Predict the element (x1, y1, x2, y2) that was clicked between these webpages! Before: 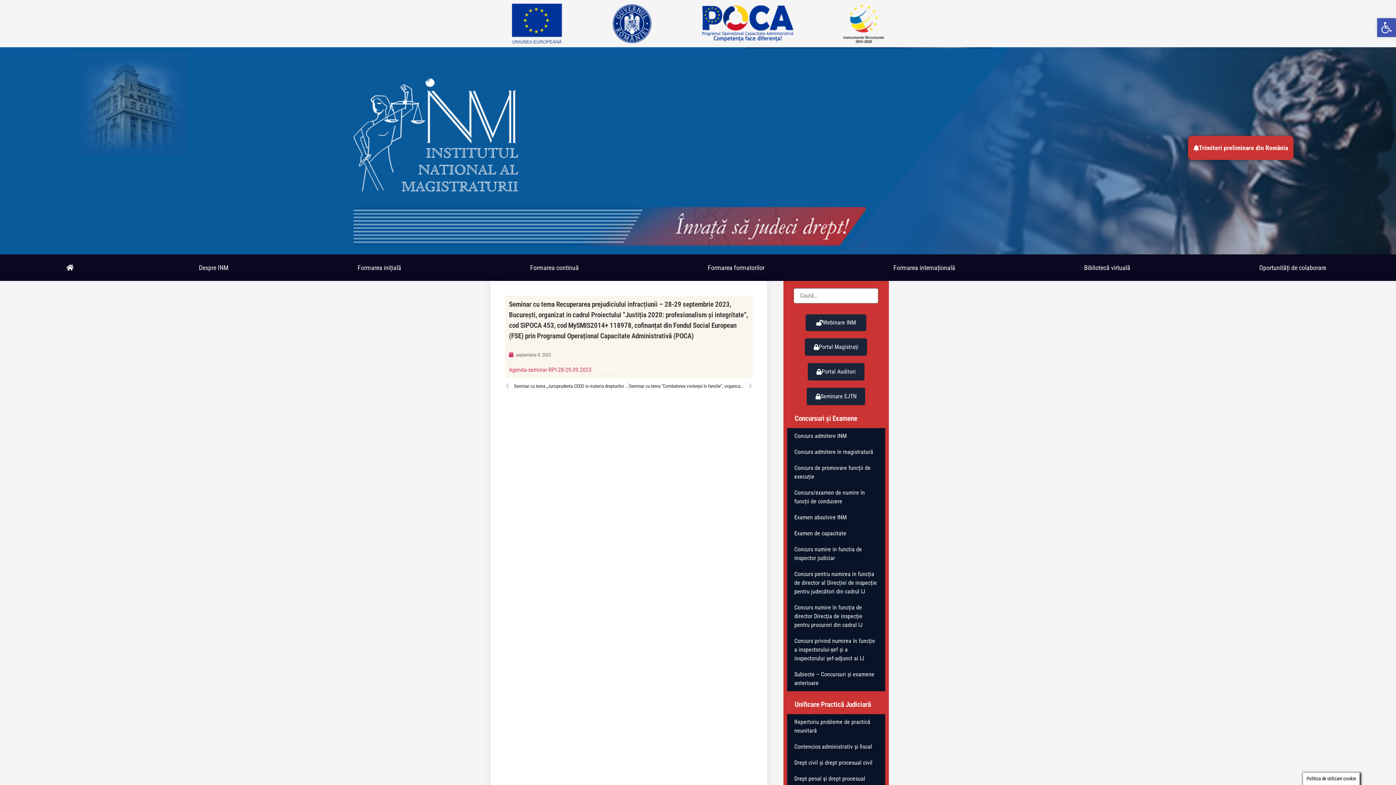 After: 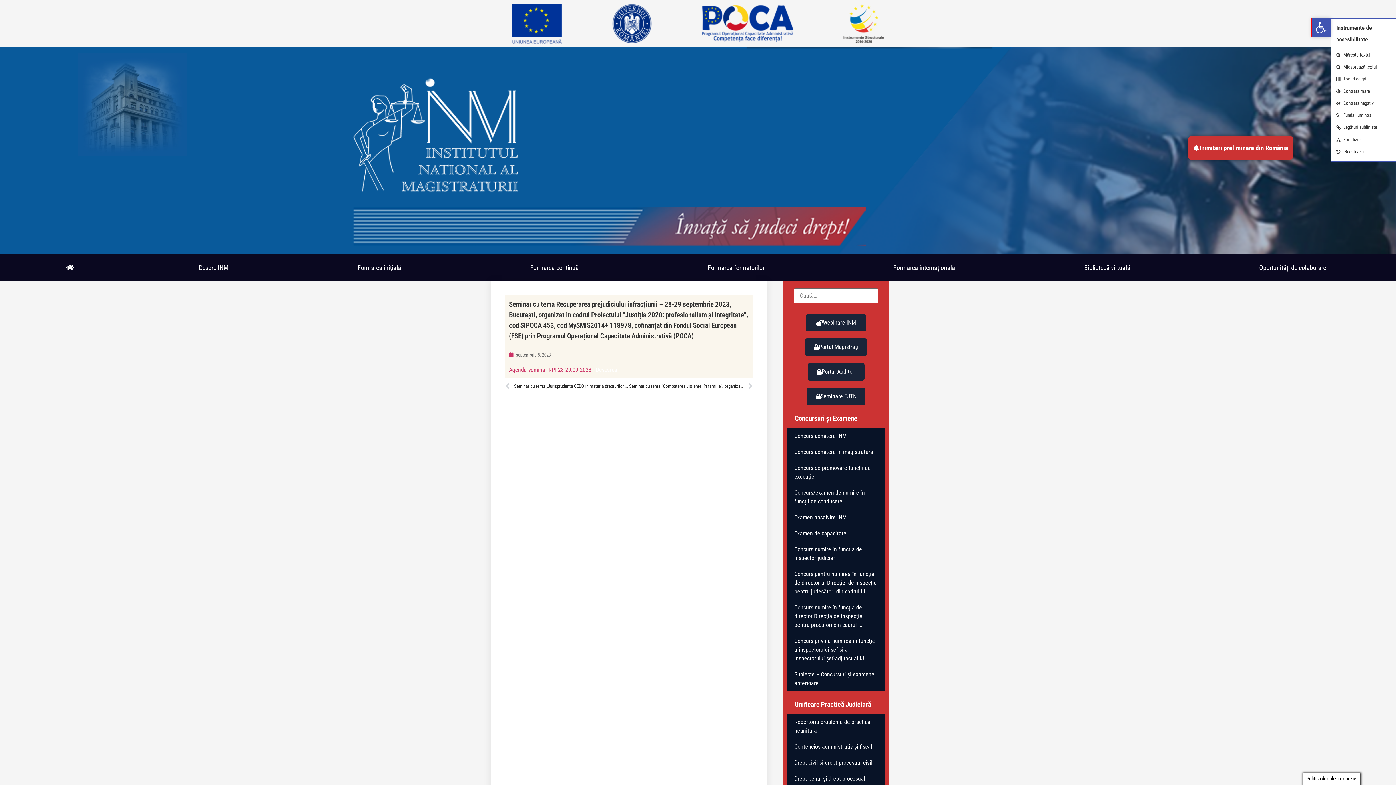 Action: label: Deschide bara de unelte bbox: (1377, 18, 1396, 37)